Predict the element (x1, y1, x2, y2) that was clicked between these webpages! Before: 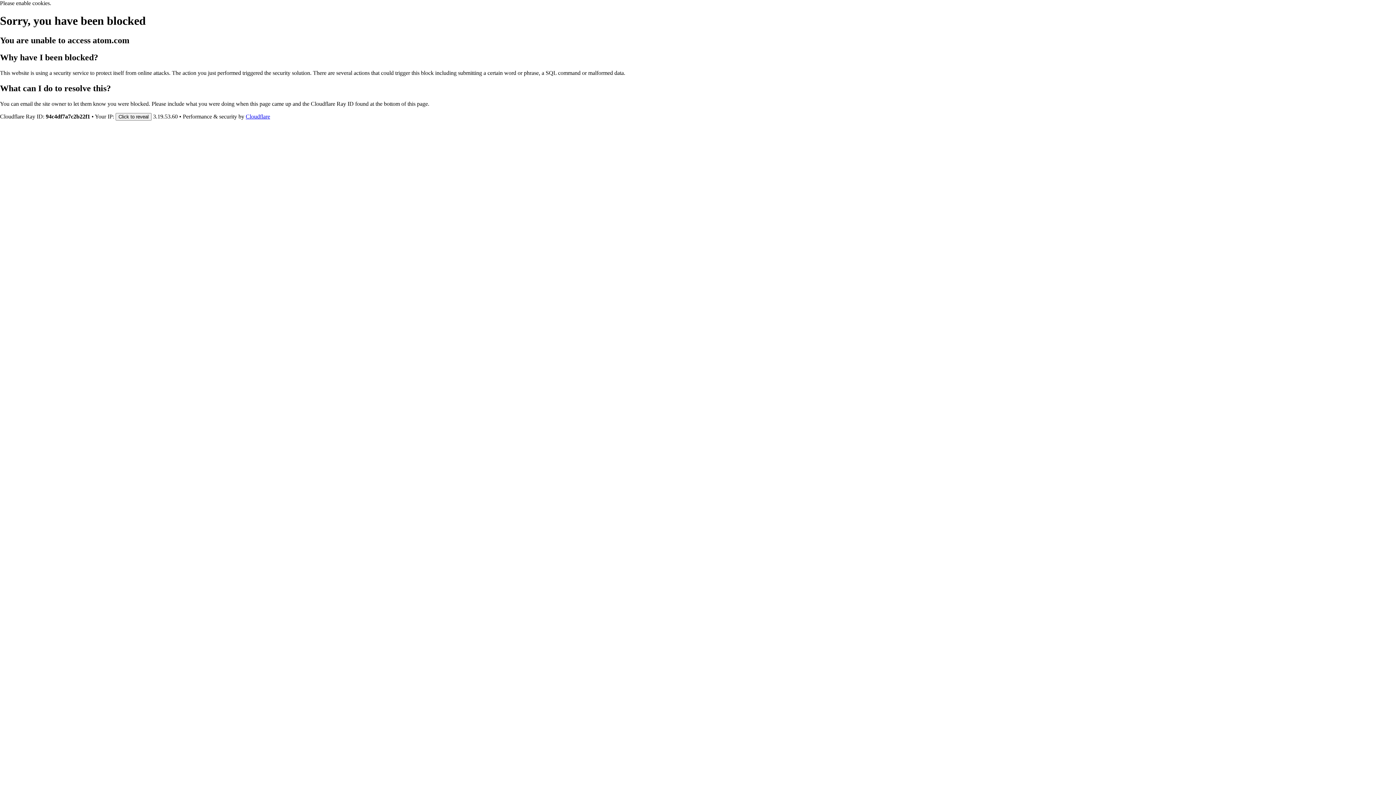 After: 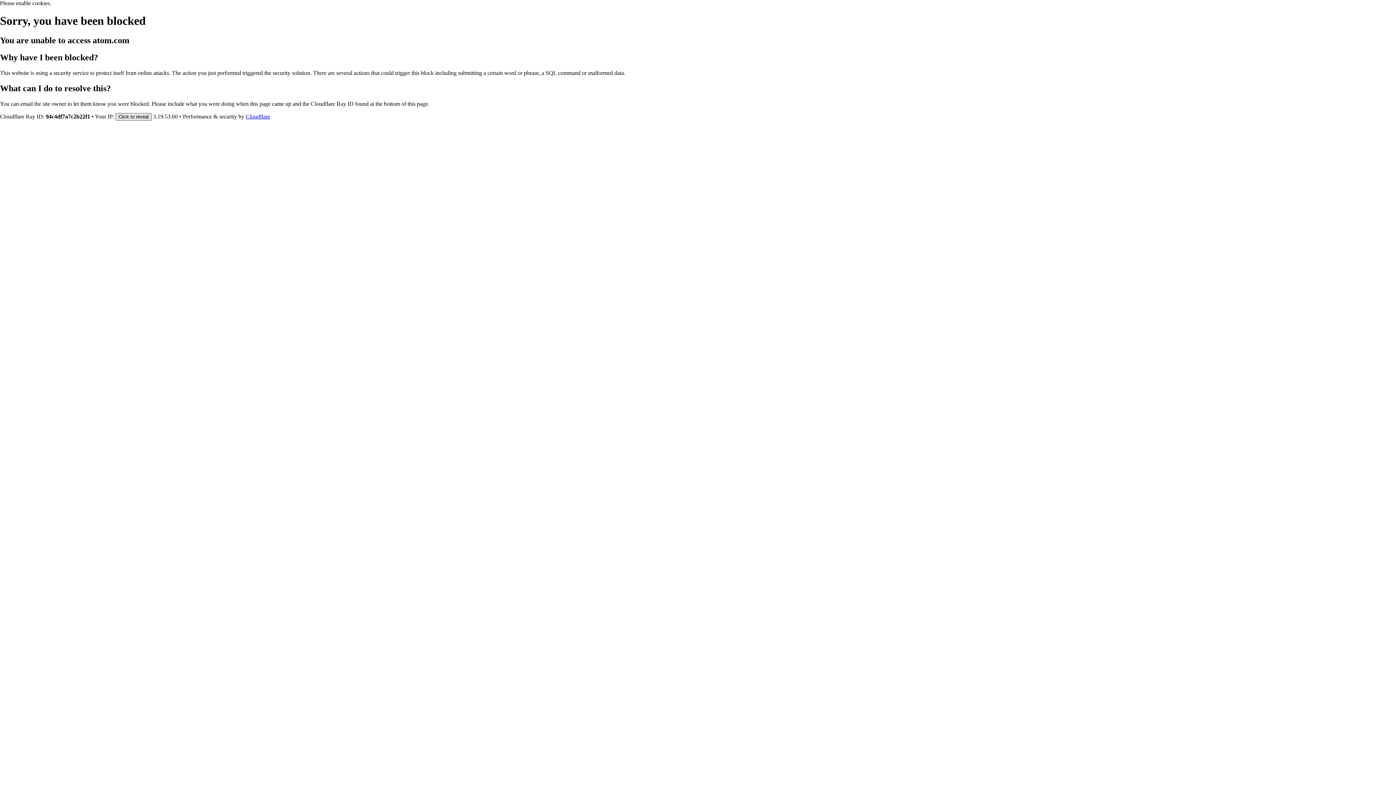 Action: bbox: (115, 112, 151, 120) label: Click to reveal